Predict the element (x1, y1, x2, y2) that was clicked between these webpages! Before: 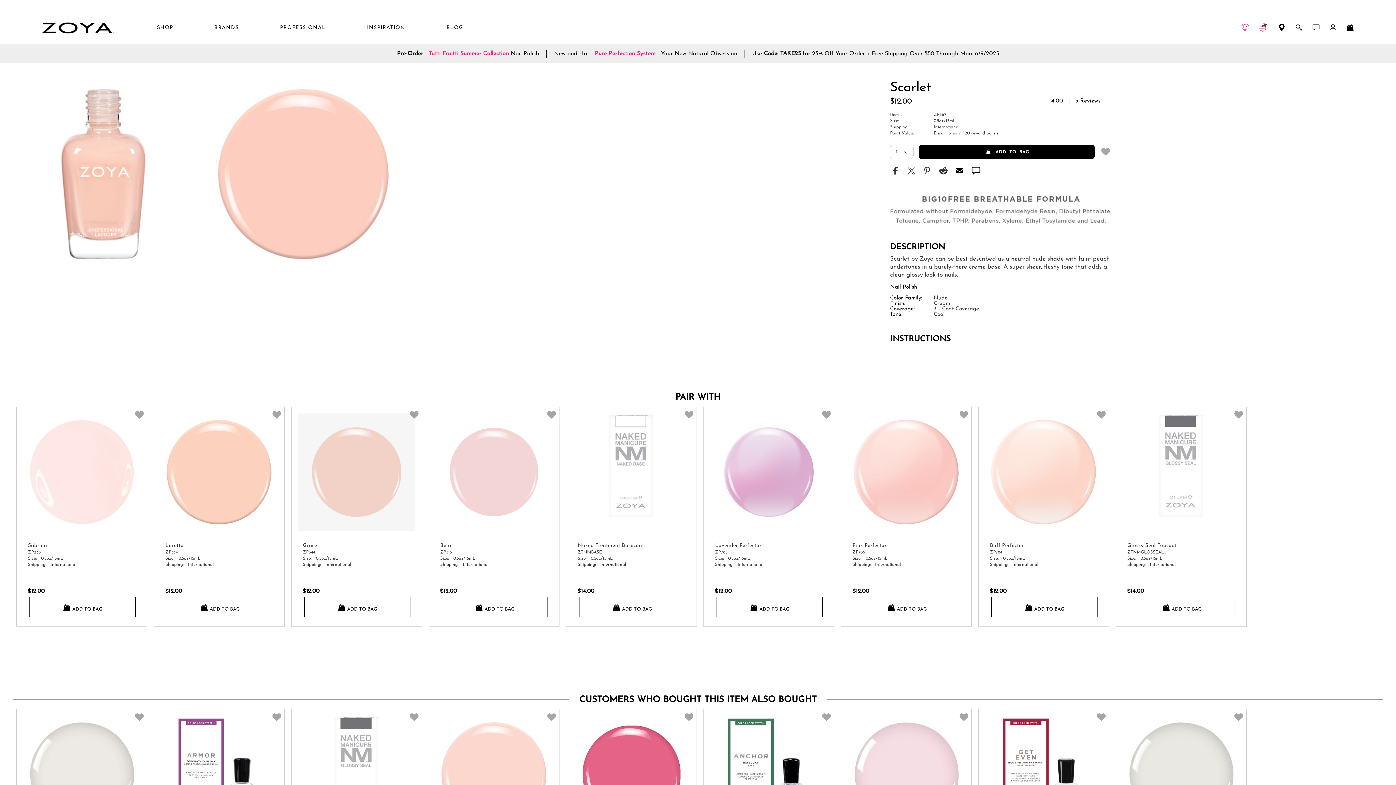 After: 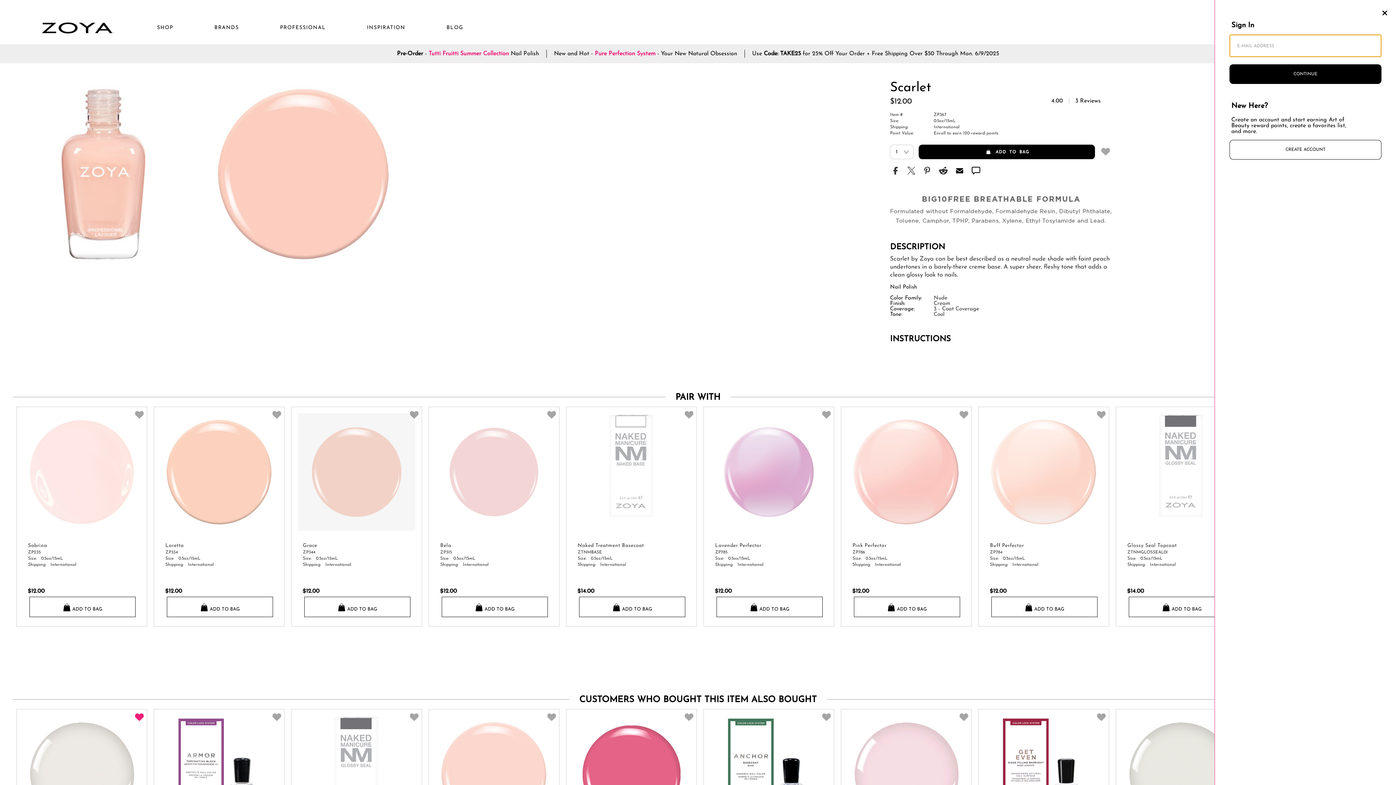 Action: bbox: (134, 711, 144, 722) label: add ZP329 Adel to likes